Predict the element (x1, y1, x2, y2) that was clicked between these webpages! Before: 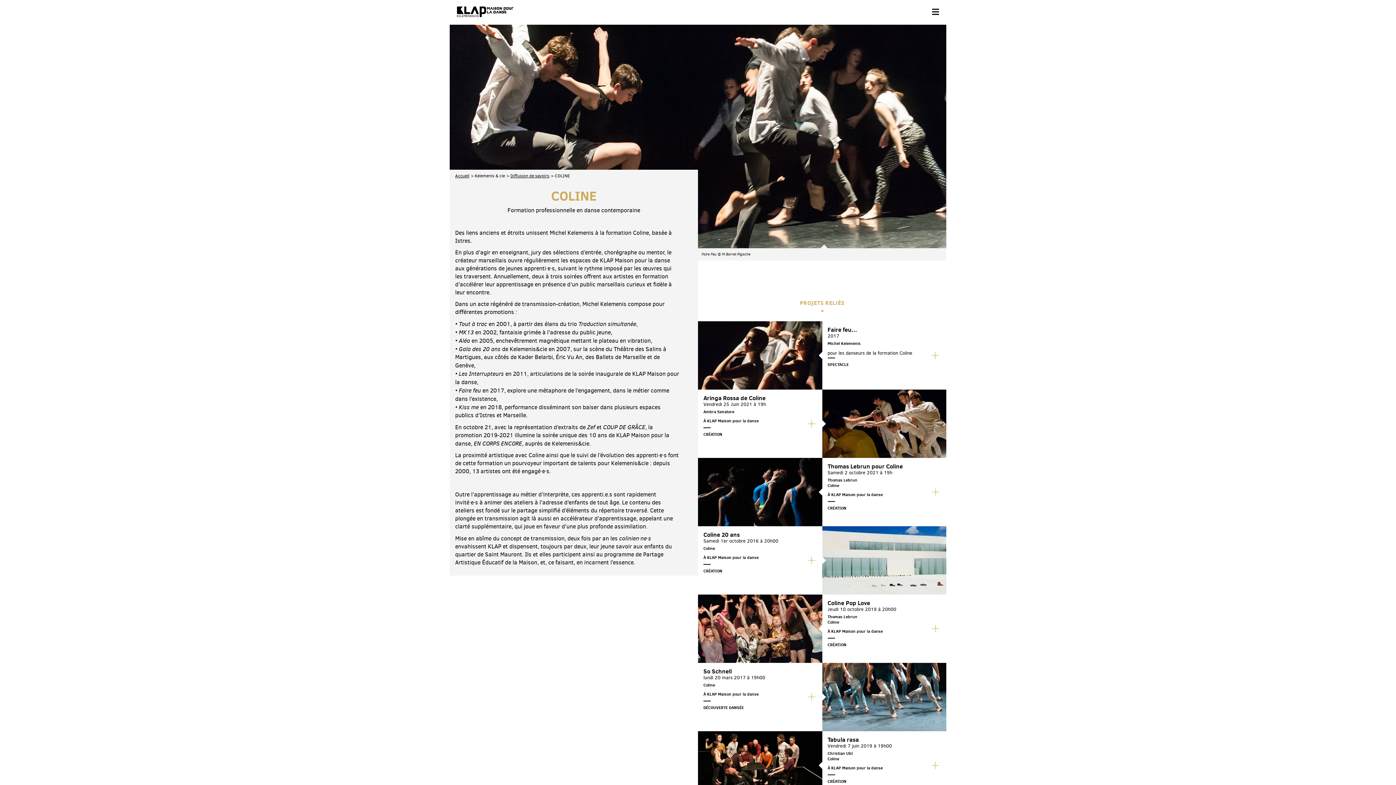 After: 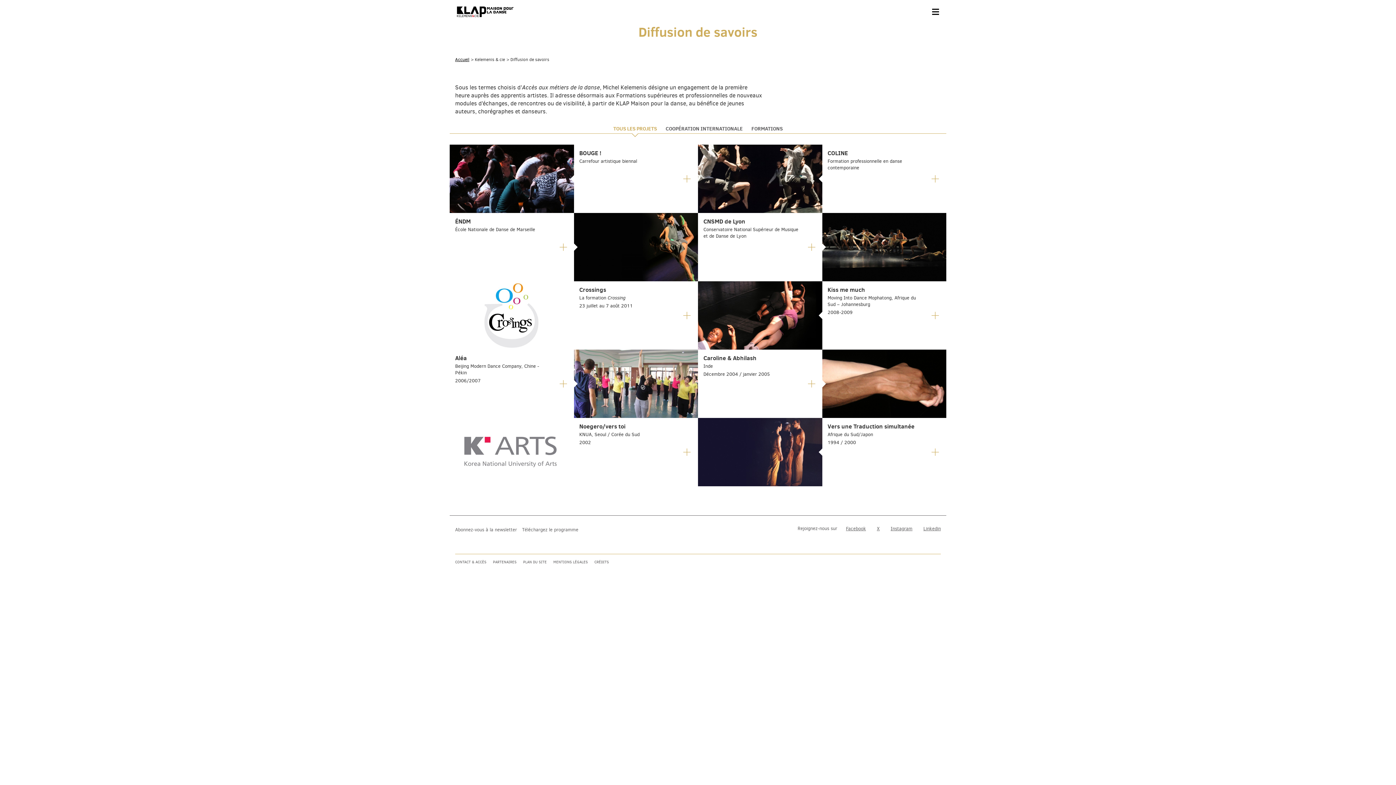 Action: label: Diffusion de savoirs bbox: (510, 172, 549, 178)